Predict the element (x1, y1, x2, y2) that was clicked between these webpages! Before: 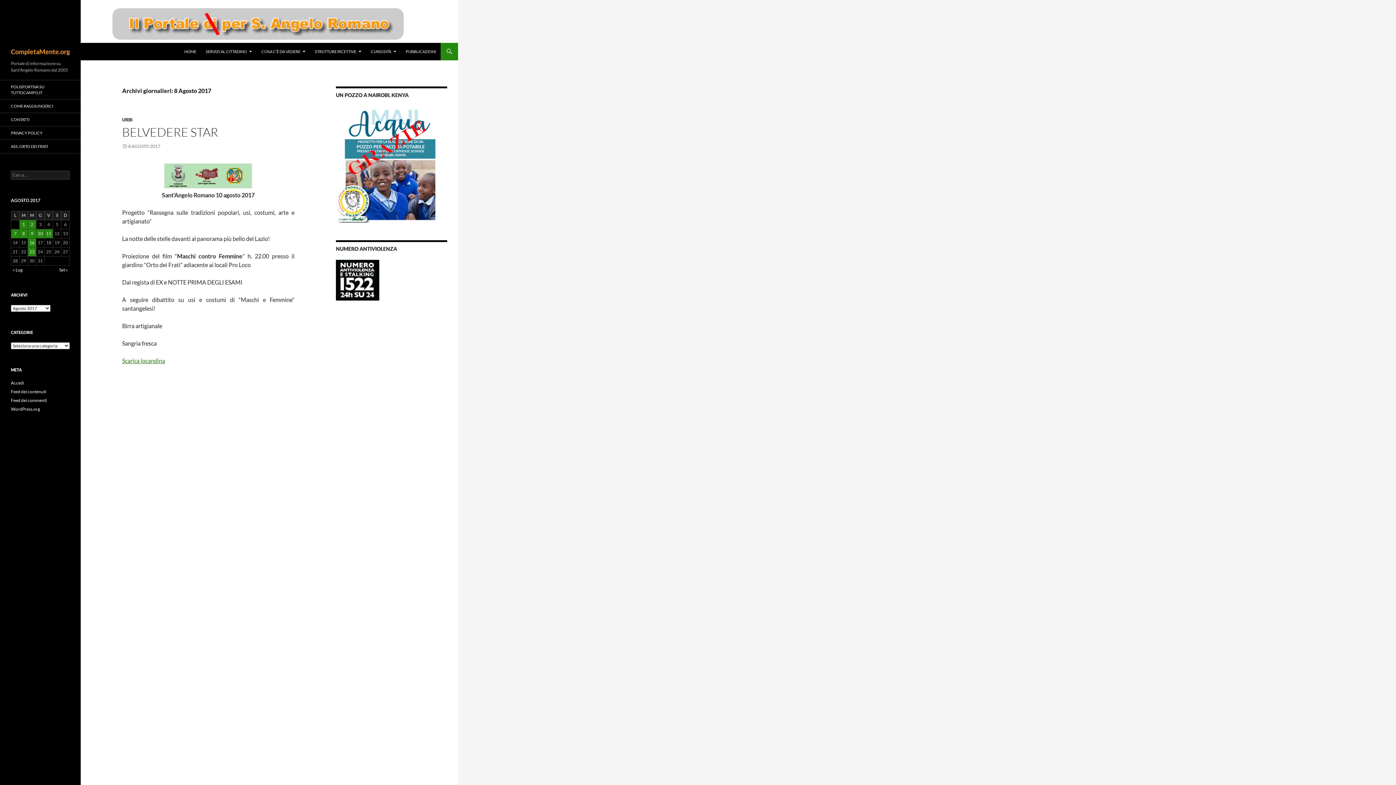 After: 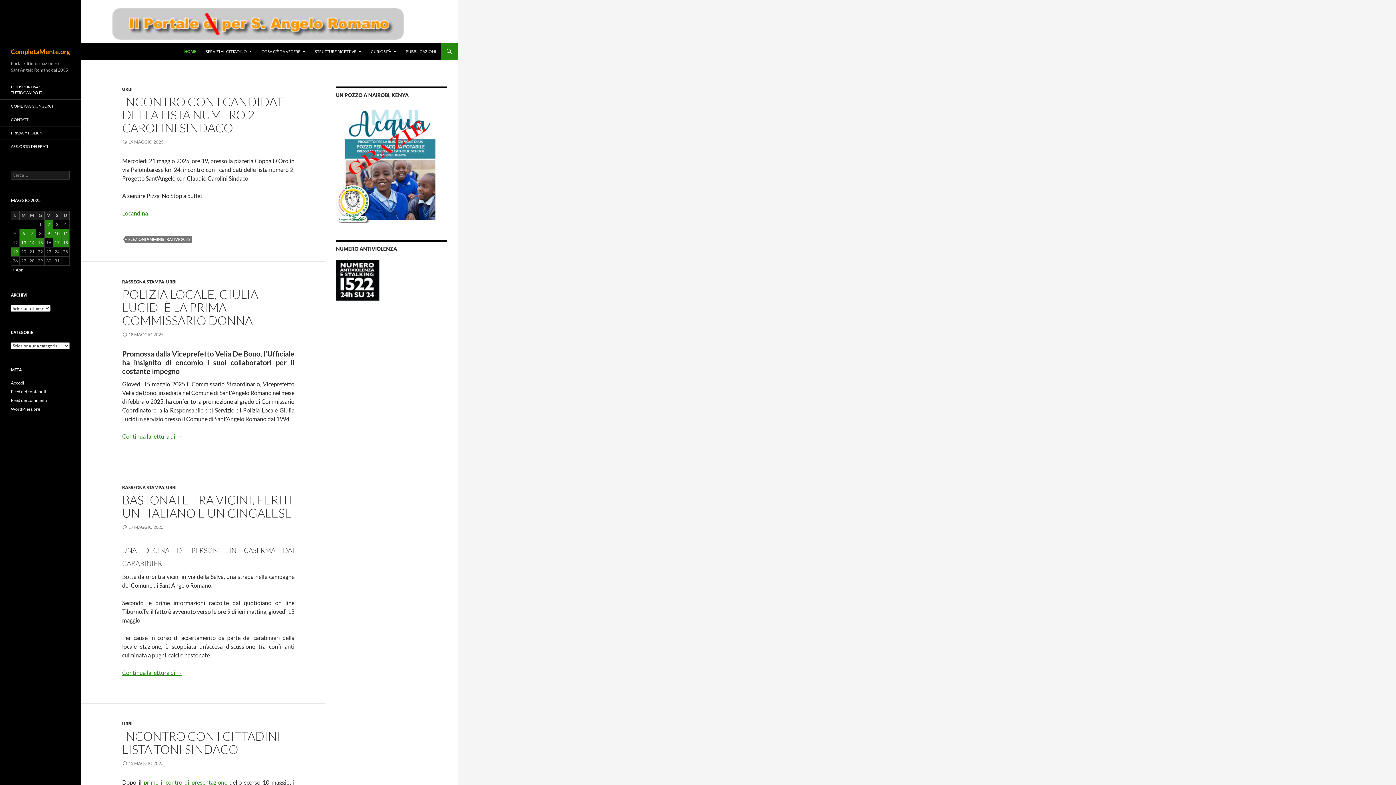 Action: bbox: (10, 42, 69, 60) label: CompletaMente.org